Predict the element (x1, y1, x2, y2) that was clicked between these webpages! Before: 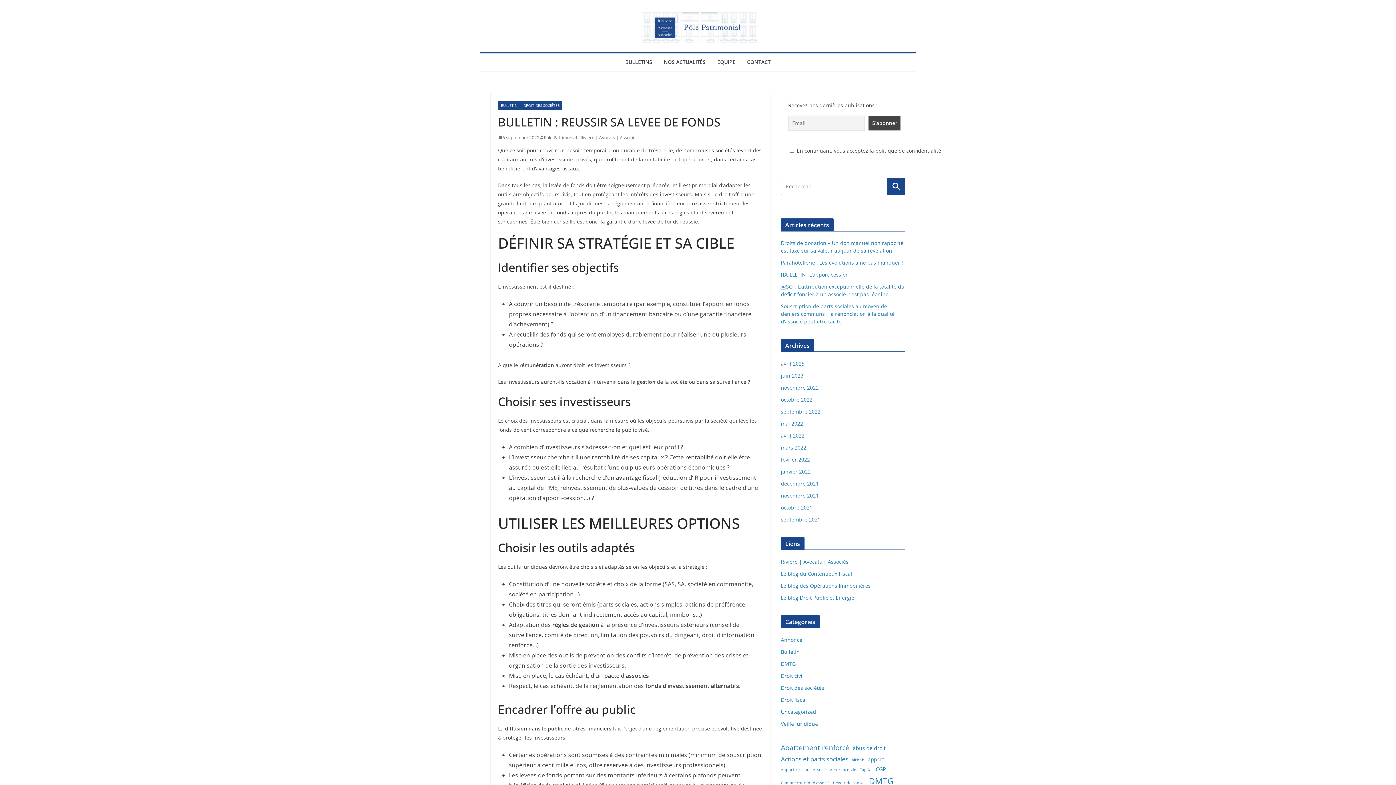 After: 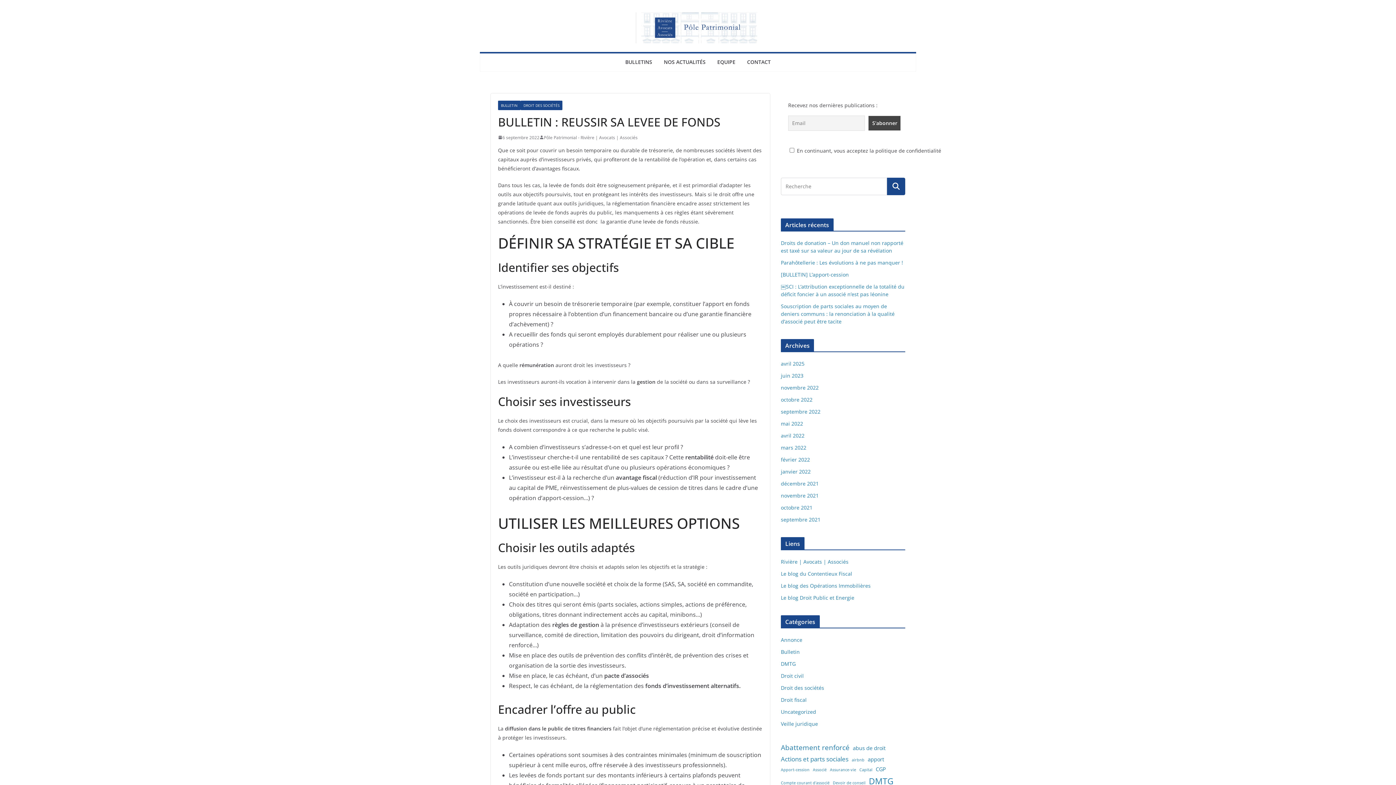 Action: label: 6 septembre 2022 bbox: (498, 133, 539, 141)